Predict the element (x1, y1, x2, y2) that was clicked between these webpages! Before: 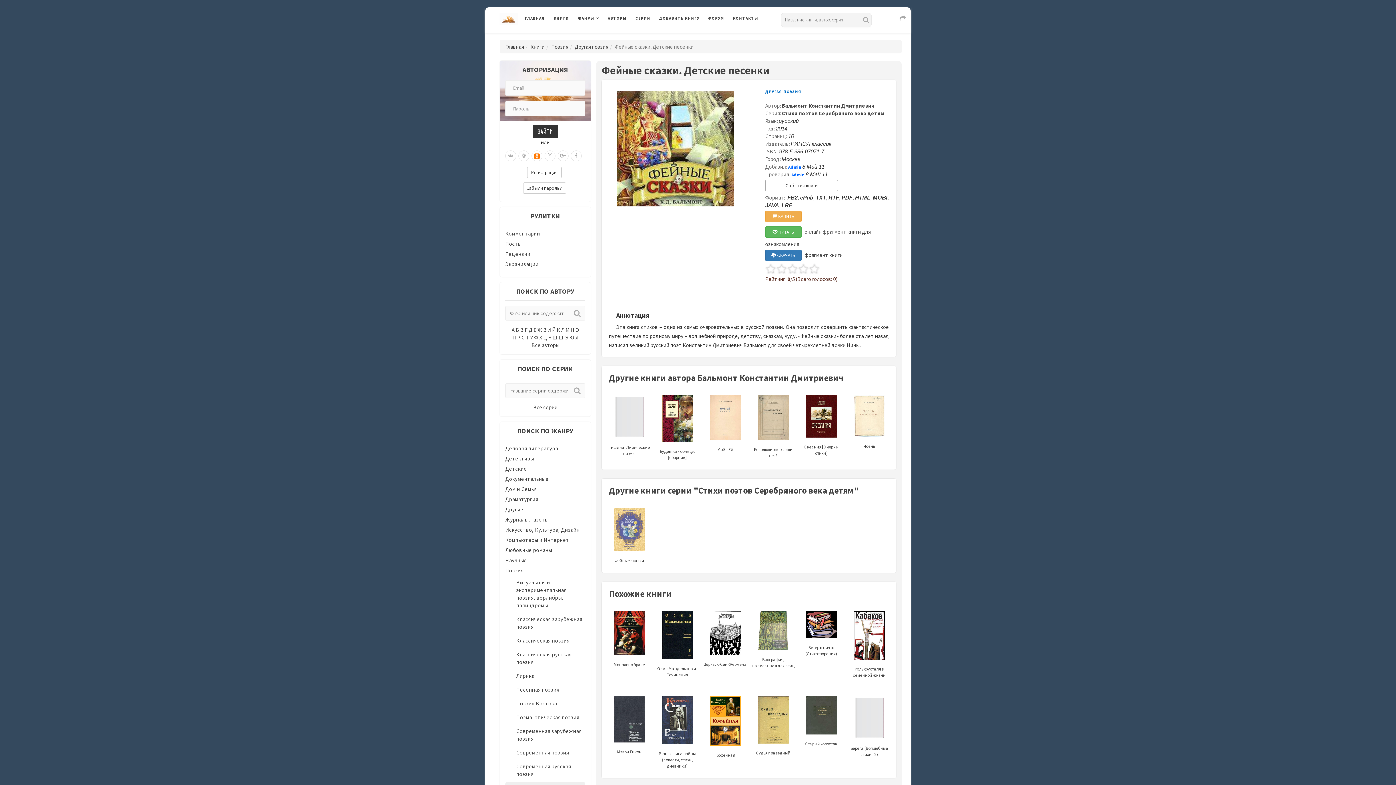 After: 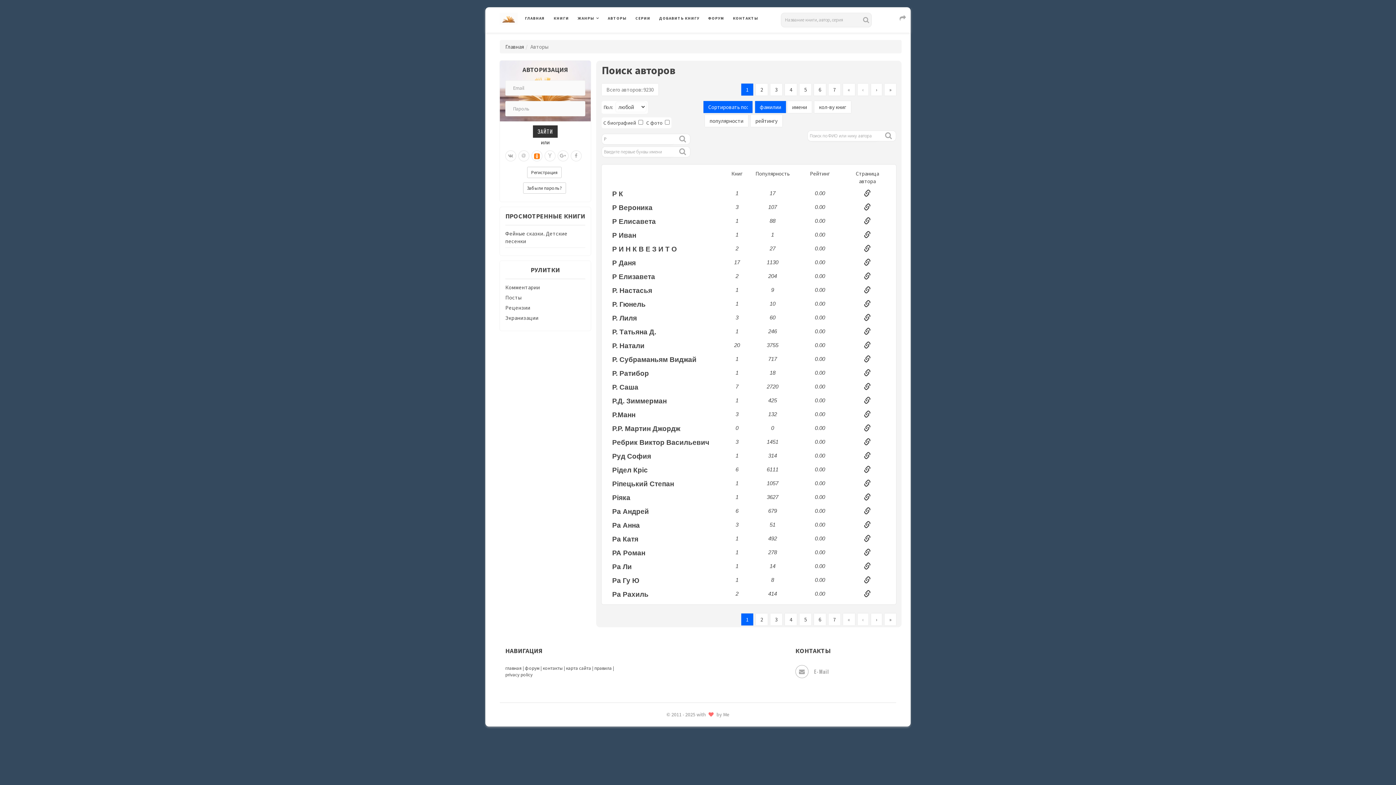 Action: bbox: (517, 334, 520, 341) label: Р